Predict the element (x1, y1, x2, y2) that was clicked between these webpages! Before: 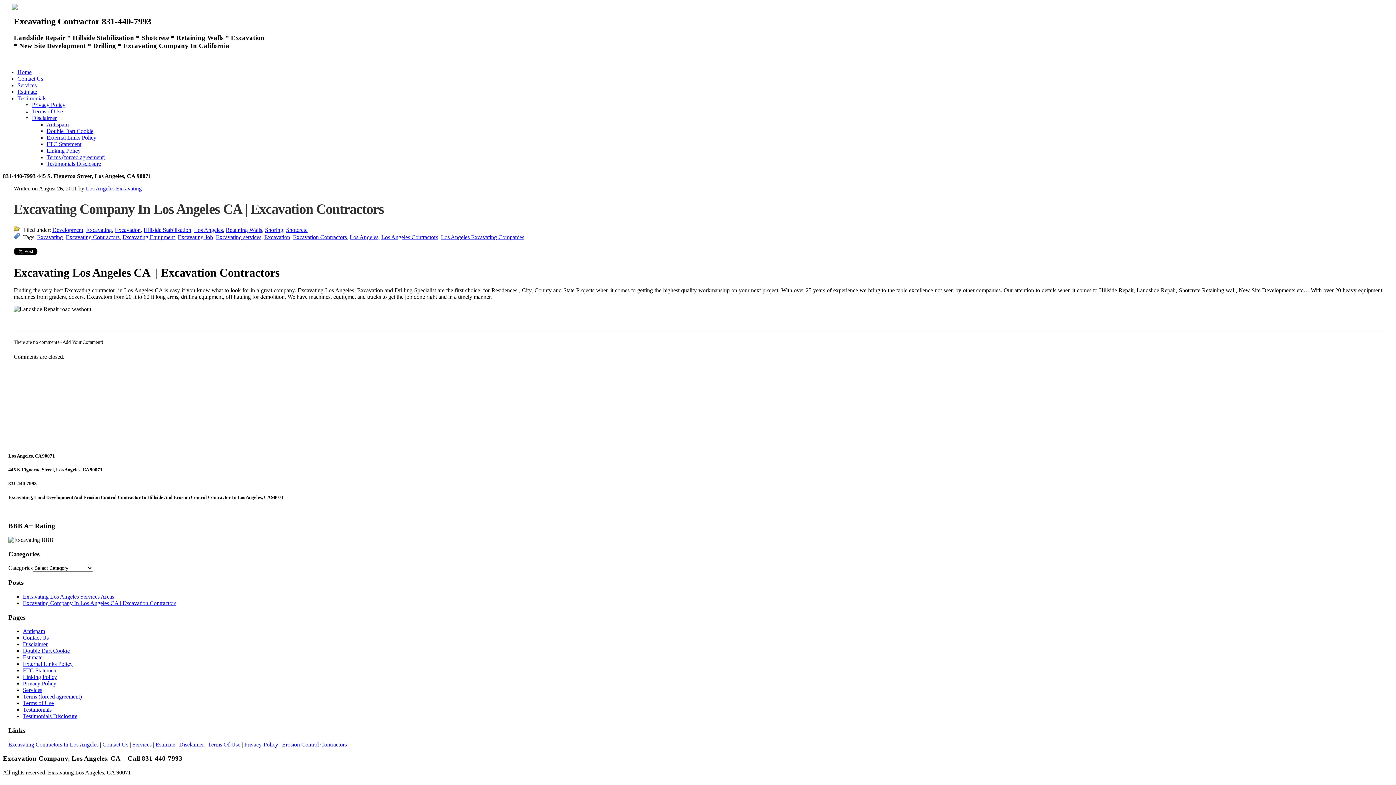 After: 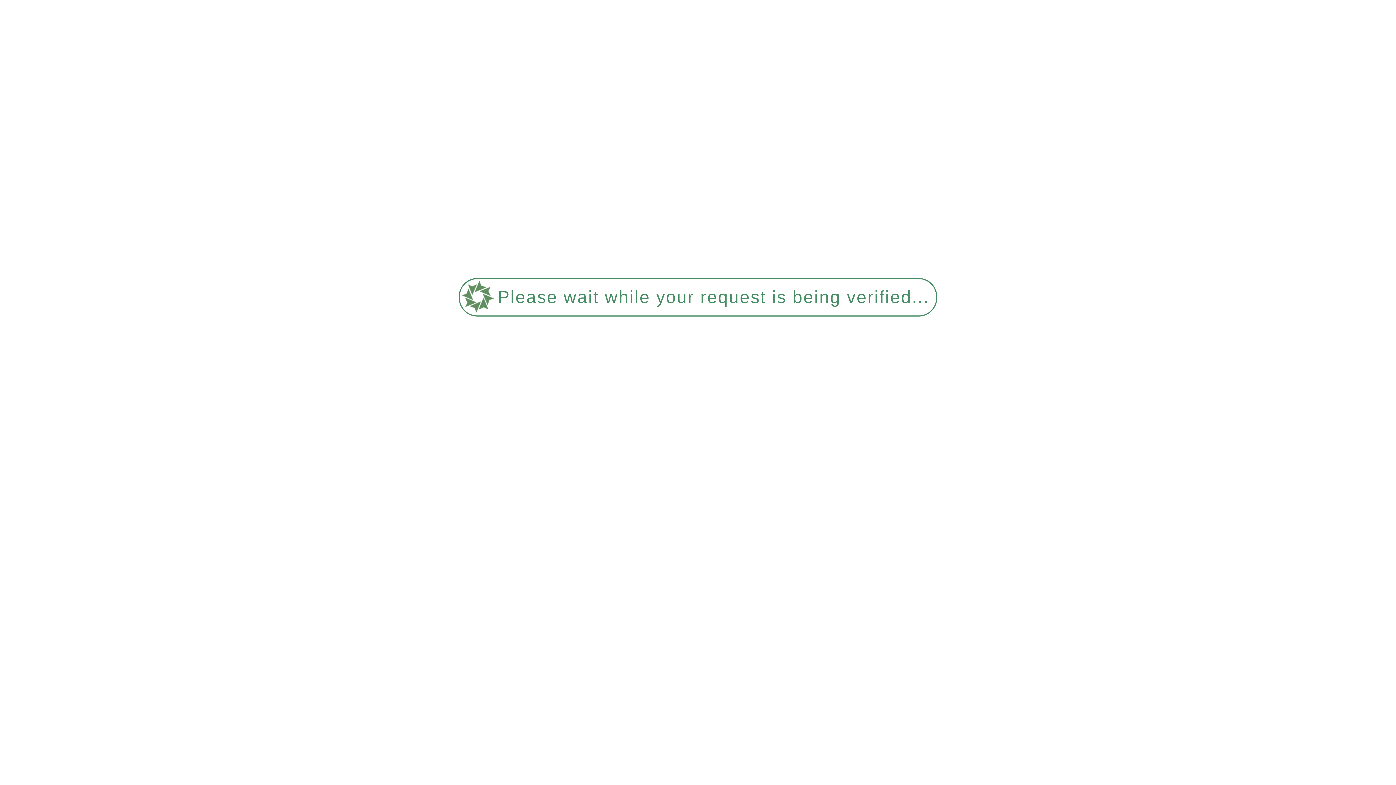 Action: label: Excavating Company In Los Angeles CA | Excavation Contractors bbox: (22, 600, 176, 606)